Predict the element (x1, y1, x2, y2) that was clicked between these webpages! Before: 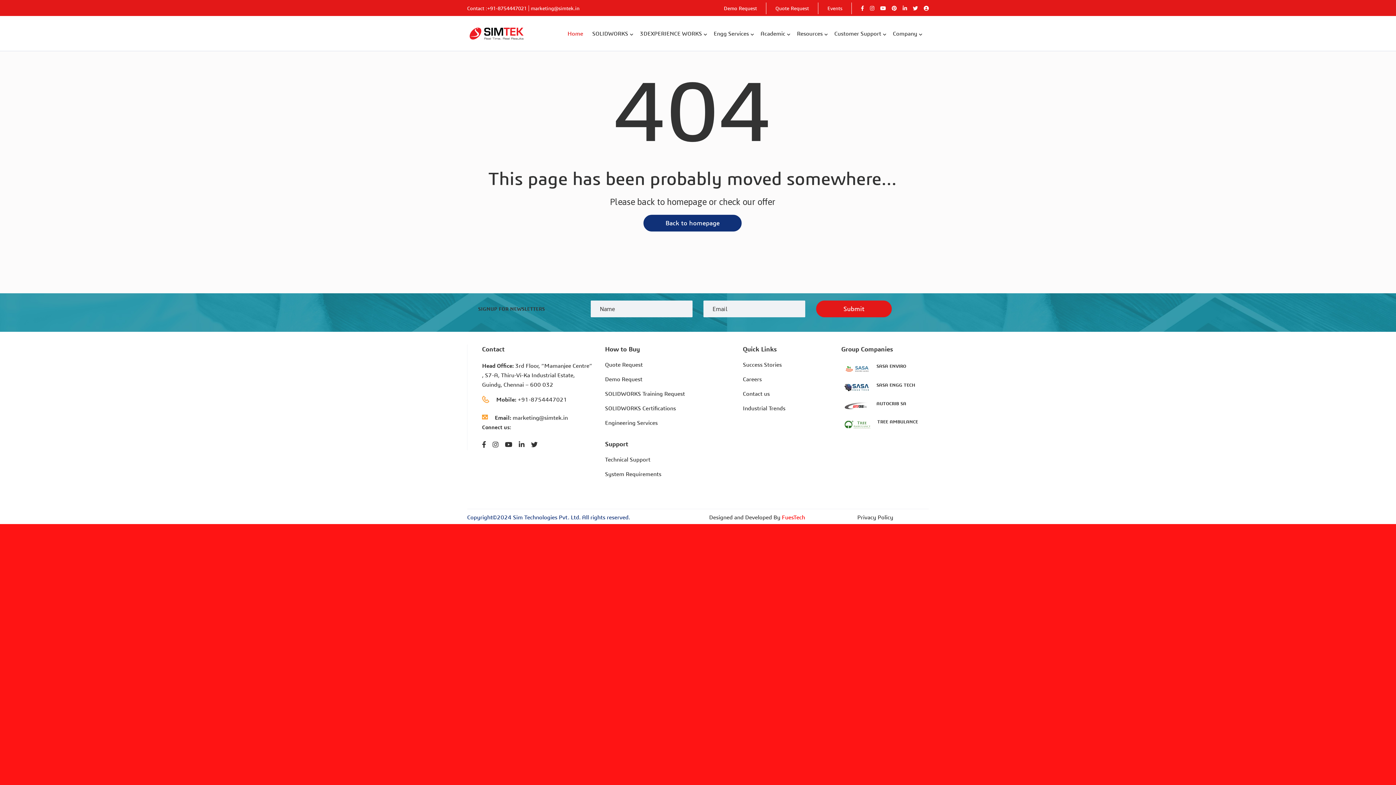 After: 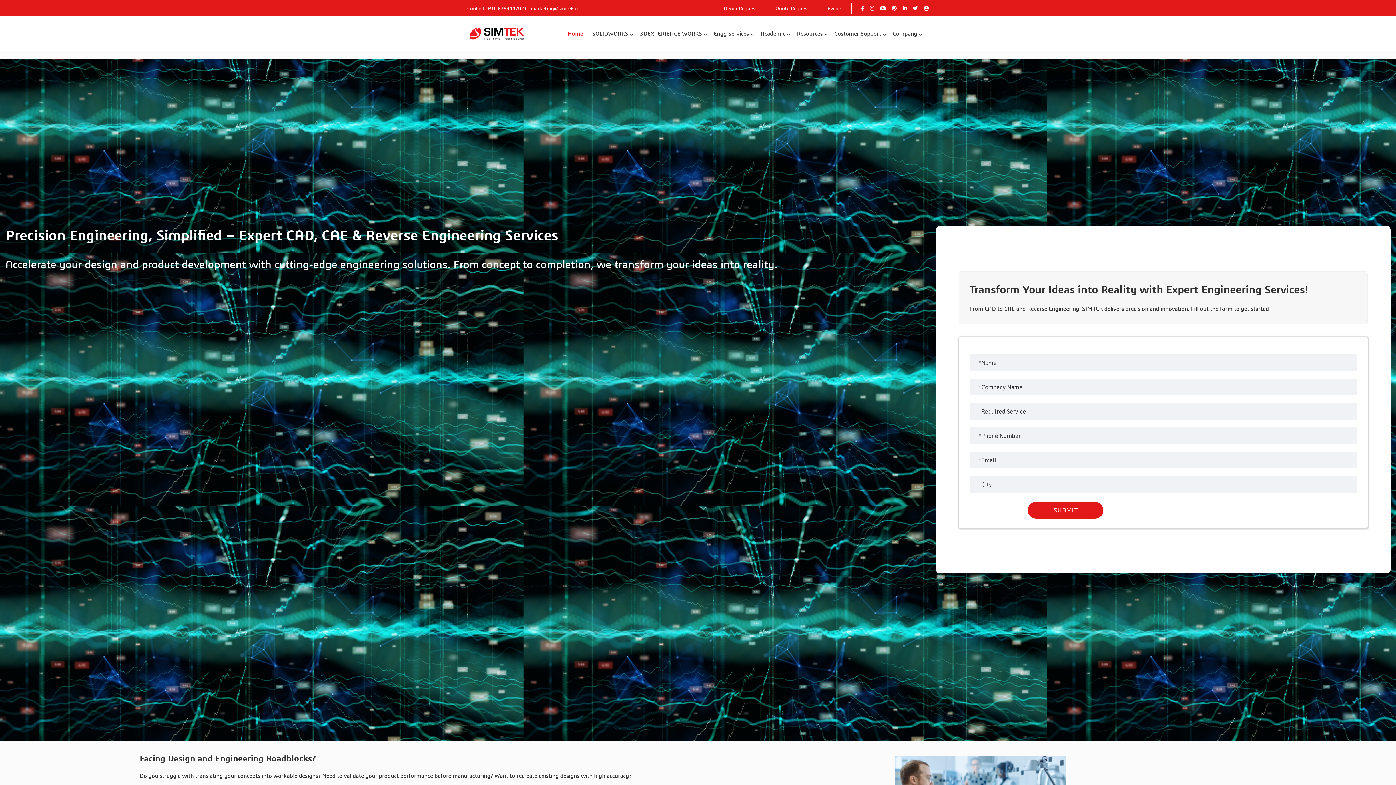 Action: bbox: (605, 419, 659, 426) label: Engineering Services